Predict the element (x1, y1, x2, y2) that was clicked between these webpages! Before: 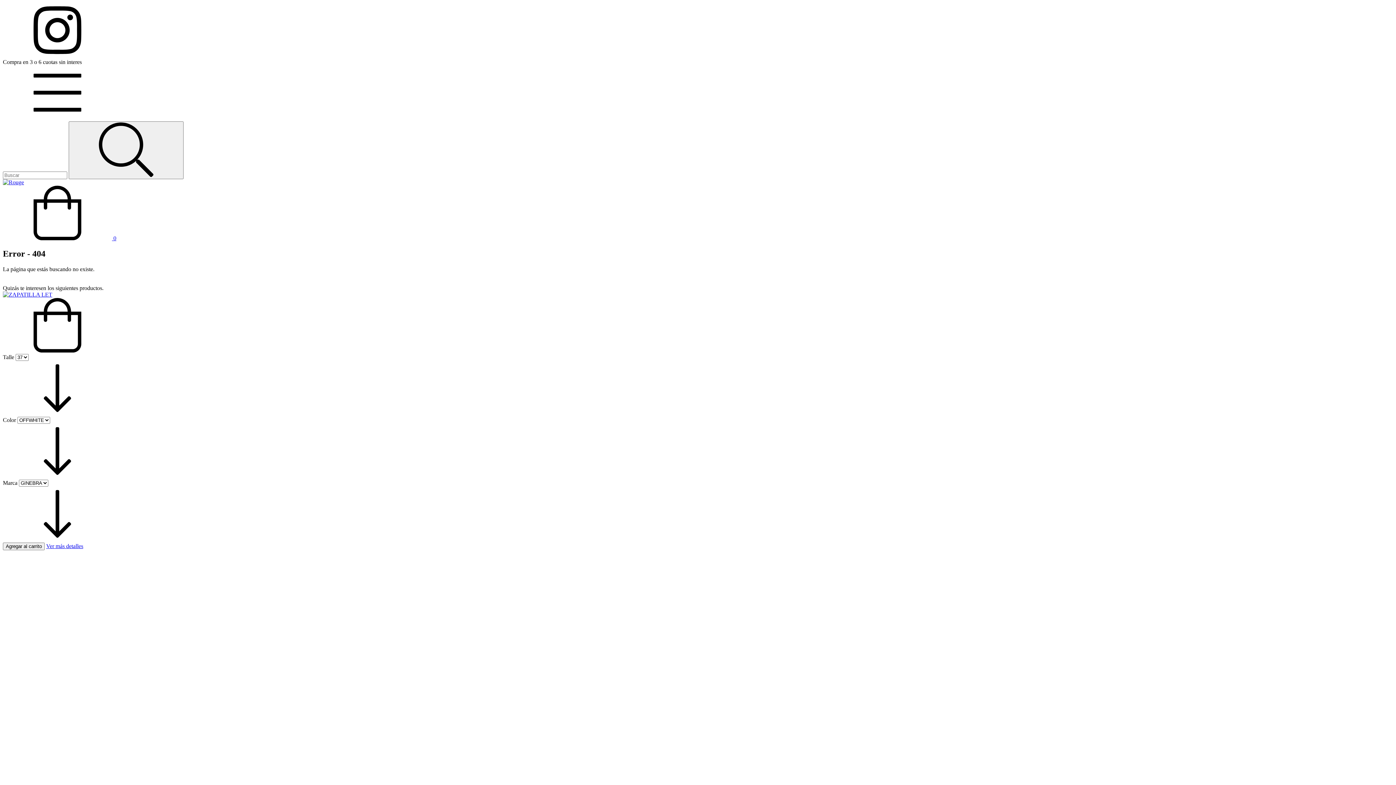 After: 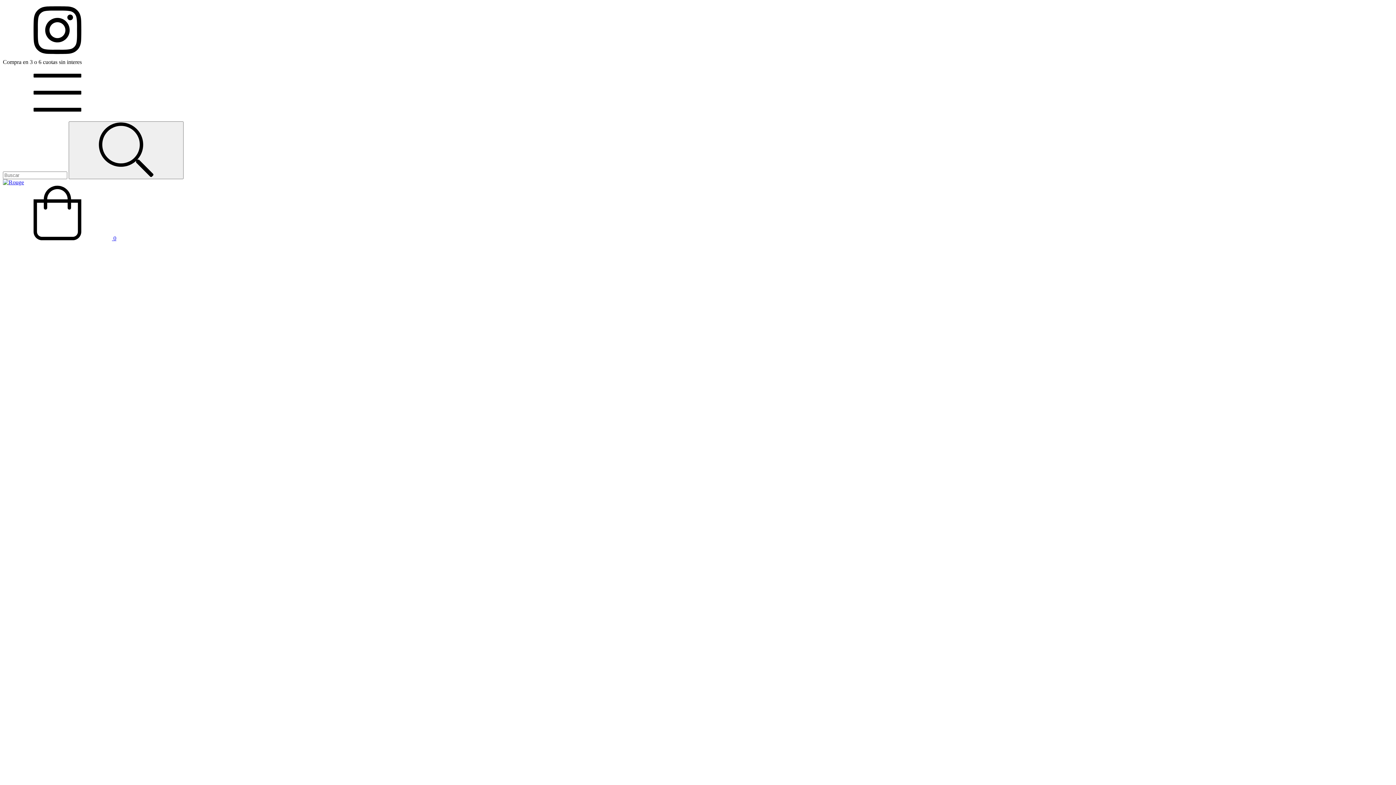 Action: bbox: (2, 291, 52, 297) label: ZAPATILLA LET